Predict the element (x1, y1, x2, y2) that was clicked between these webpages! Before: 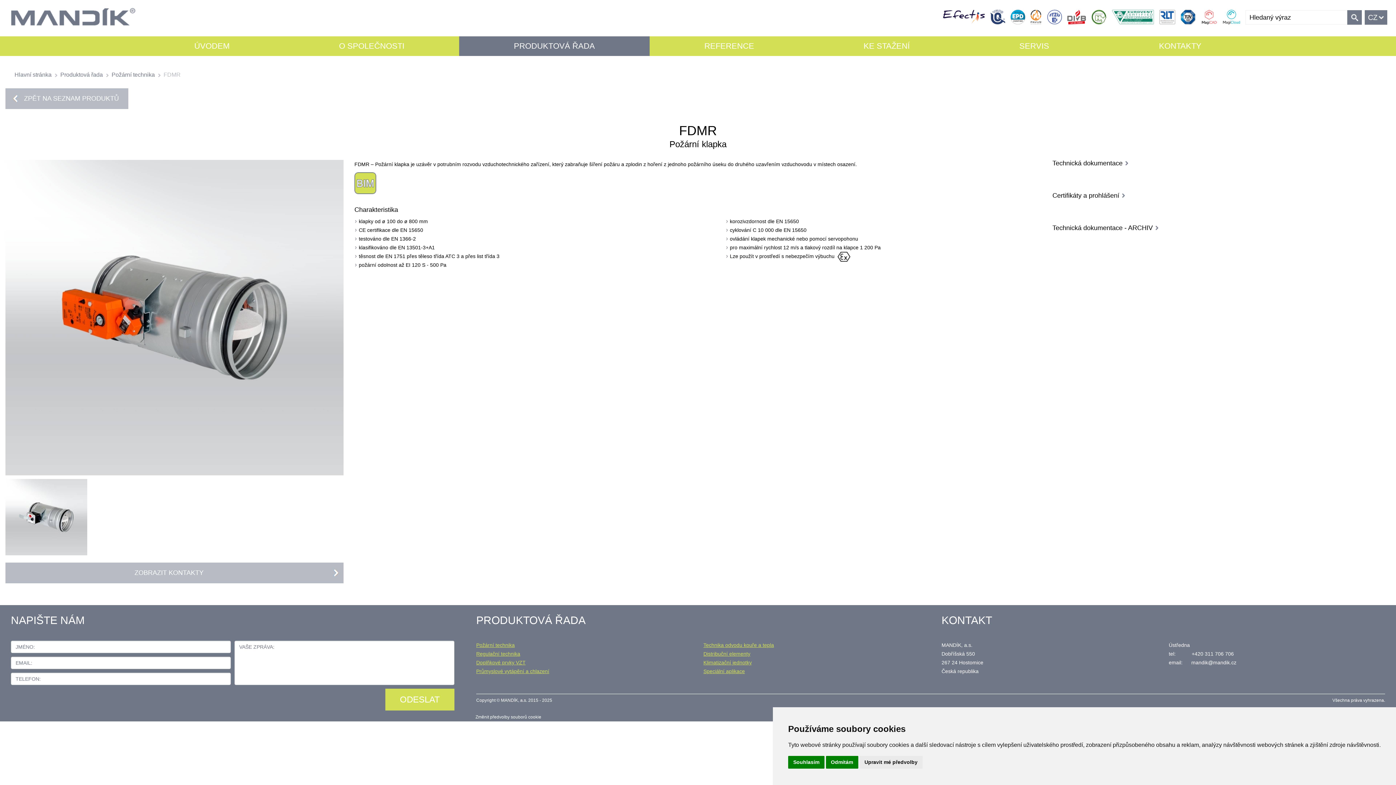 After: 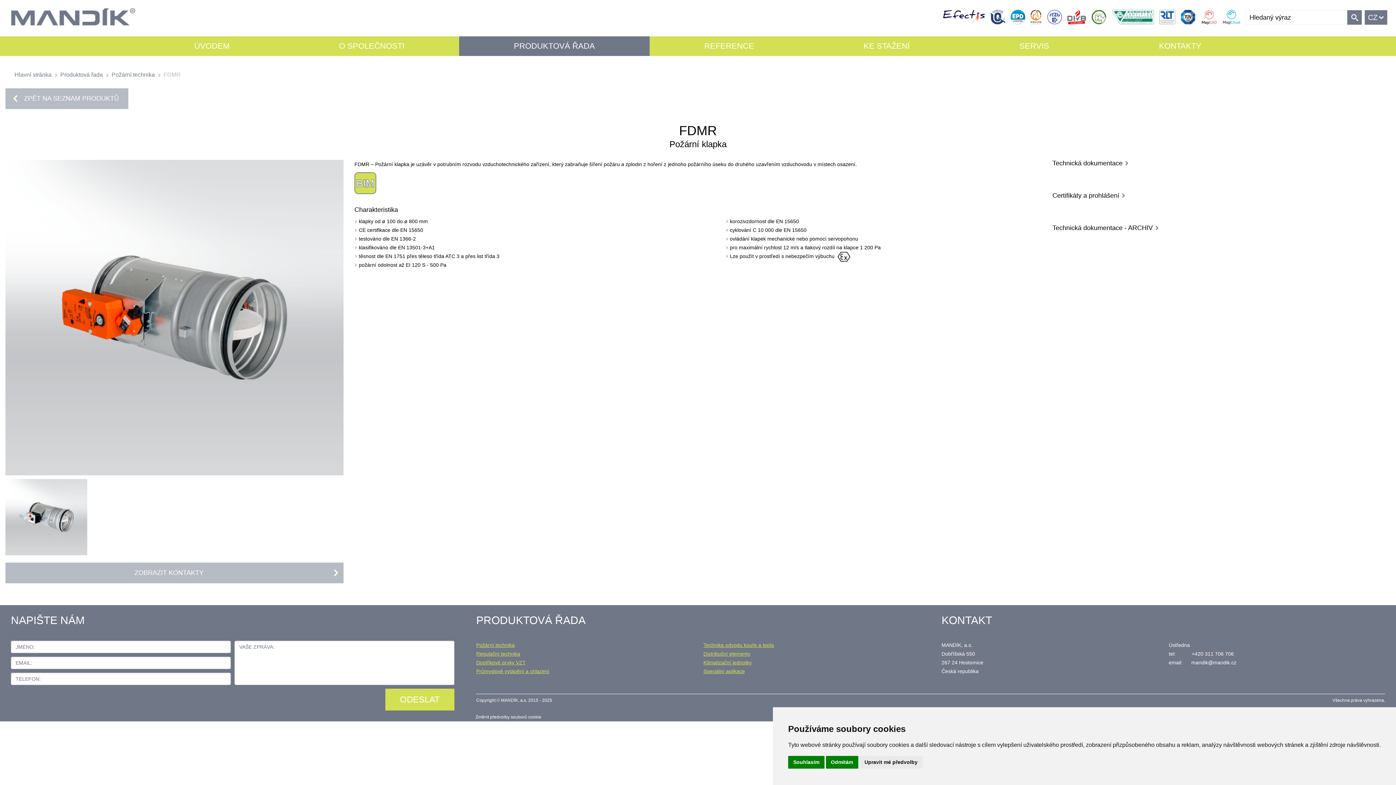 Action: bbox: (1201, 7, 1217, 24)